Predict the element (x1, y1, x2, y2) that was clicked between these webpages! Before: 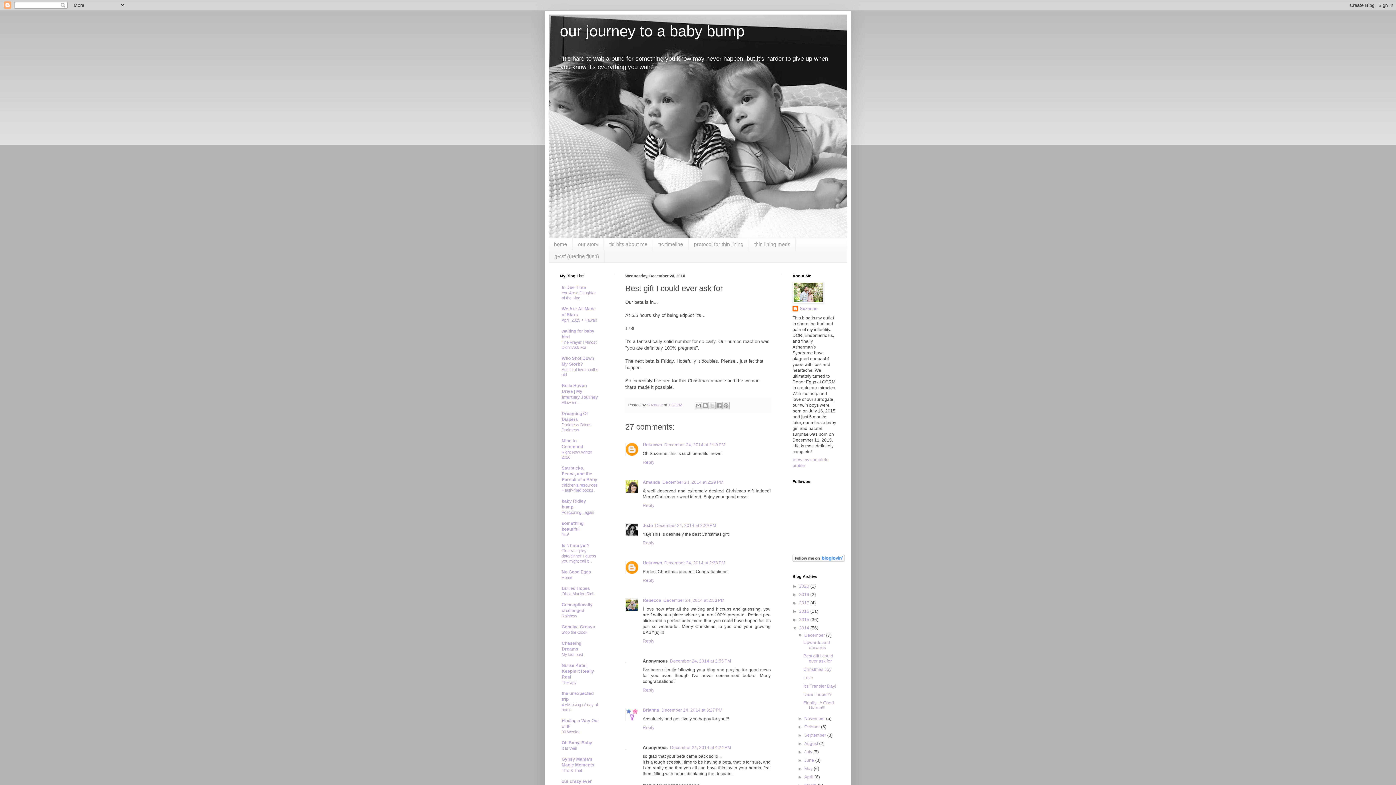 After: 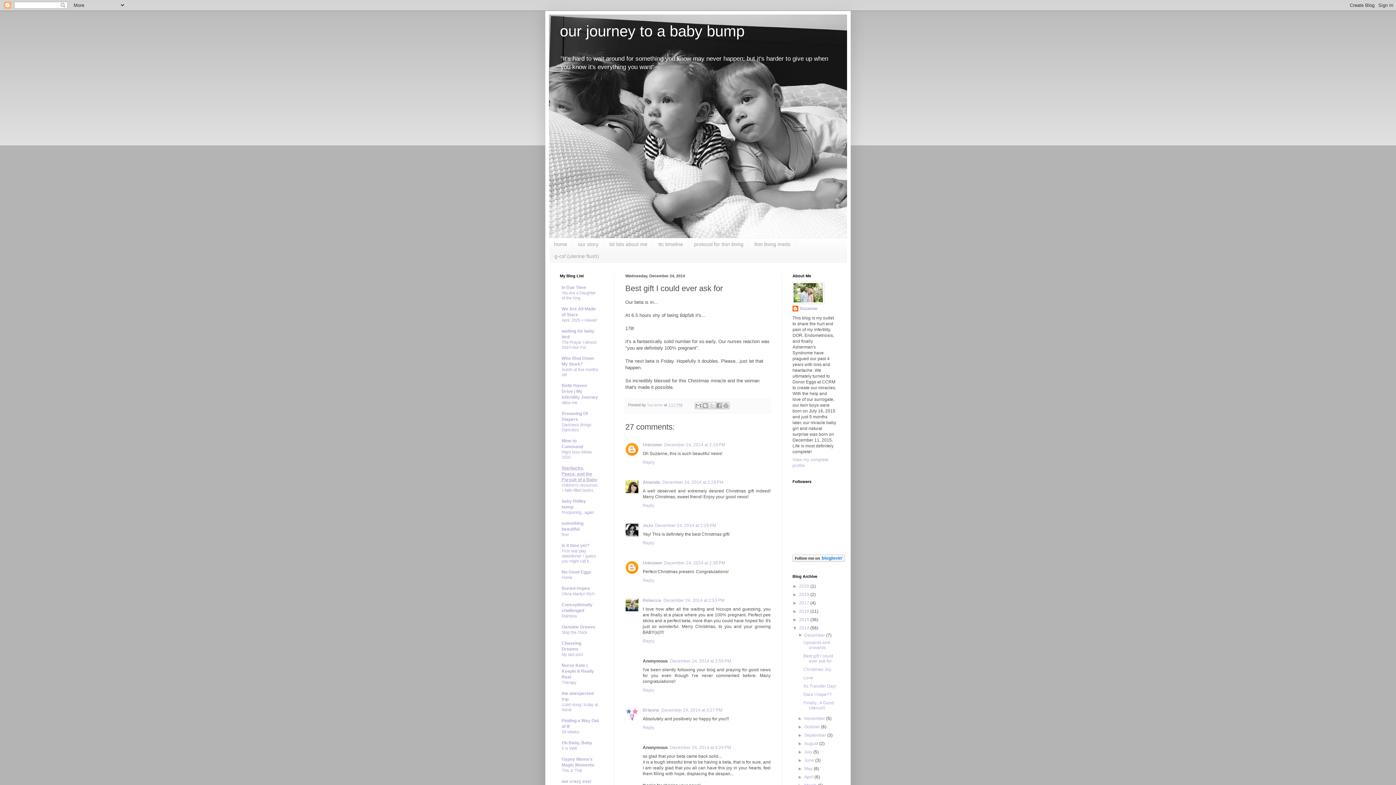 Action: bbox: (561, 465, 597, 482) label: Starbucks, Peace, and the Pursuit of a Baby